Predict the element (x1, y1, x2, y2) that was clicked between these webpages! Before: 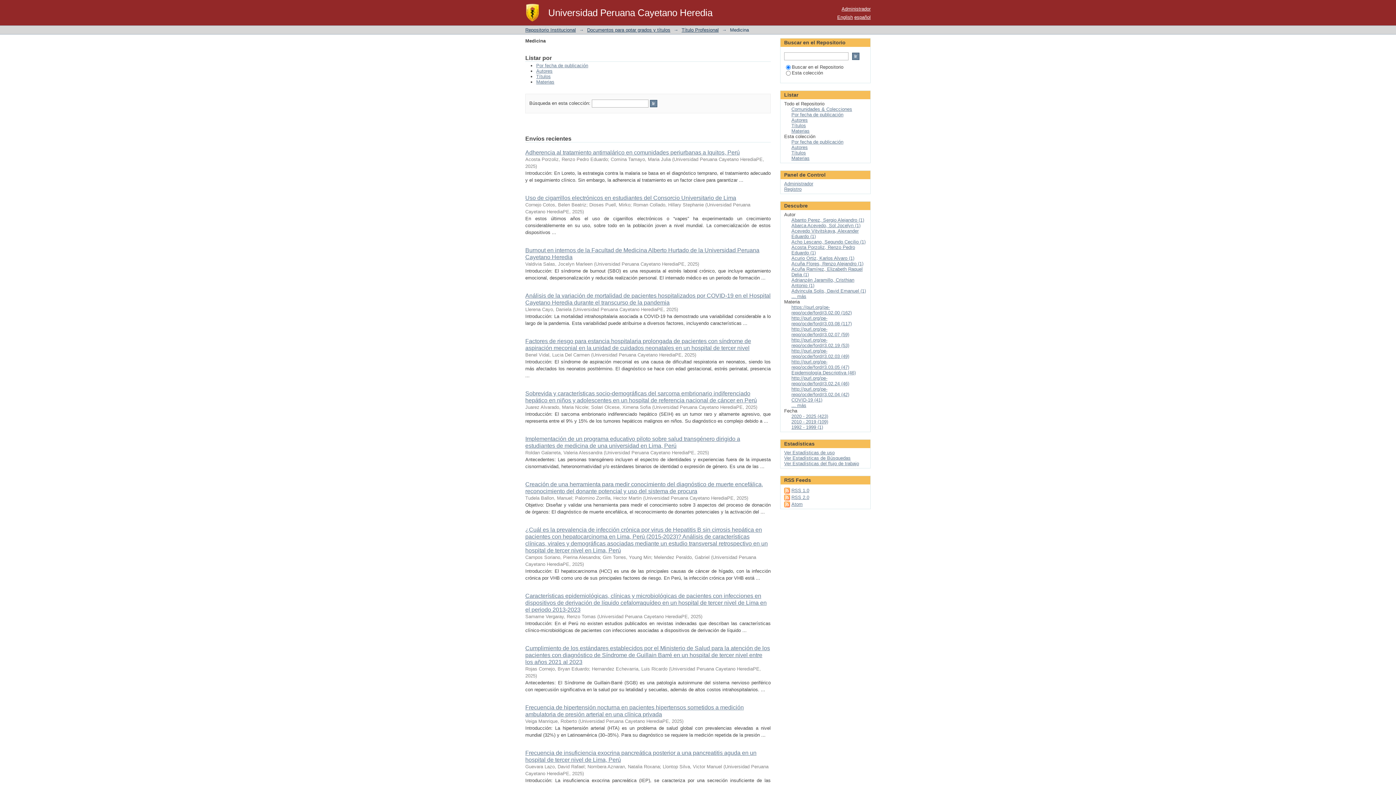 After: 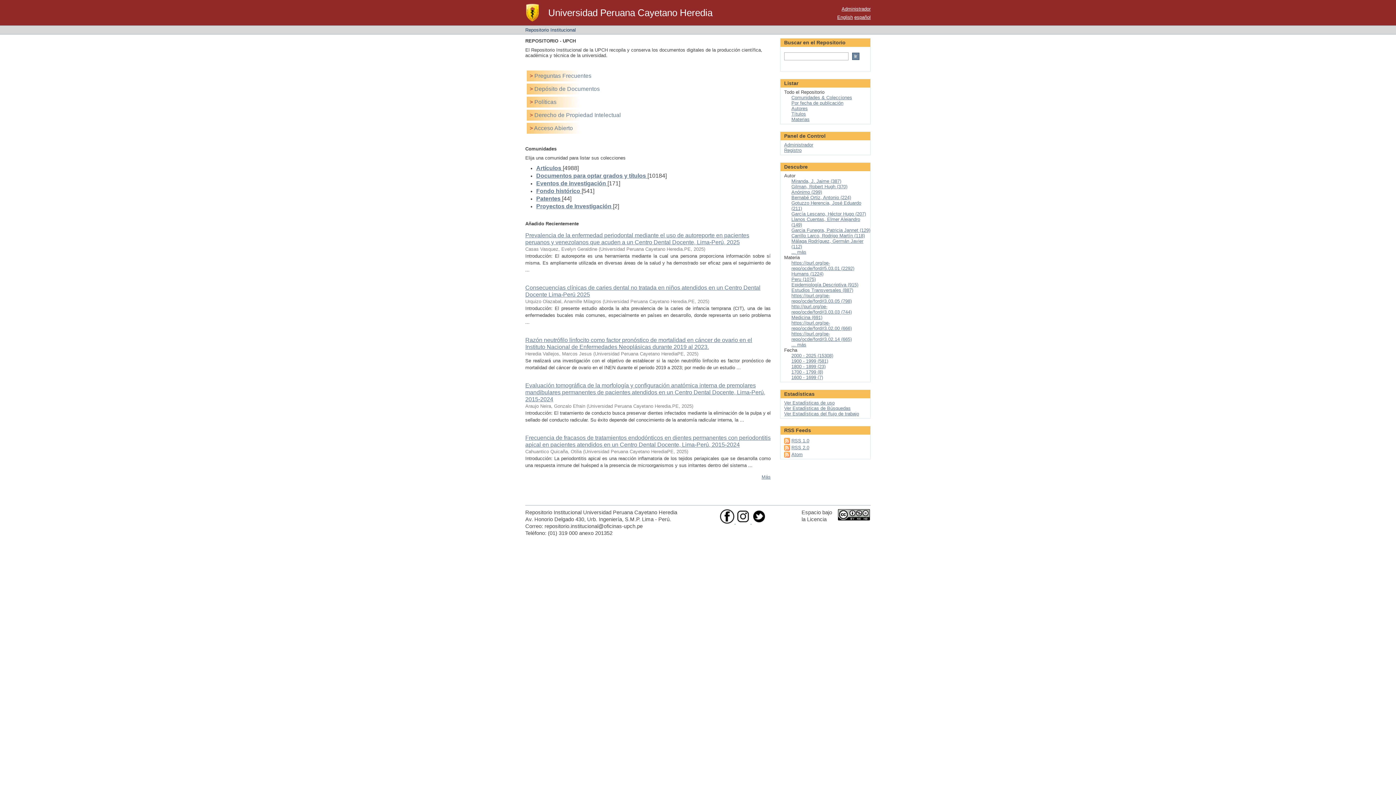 Action: bbox: (525, 27, 576, 32) label: Repositorio Institucional